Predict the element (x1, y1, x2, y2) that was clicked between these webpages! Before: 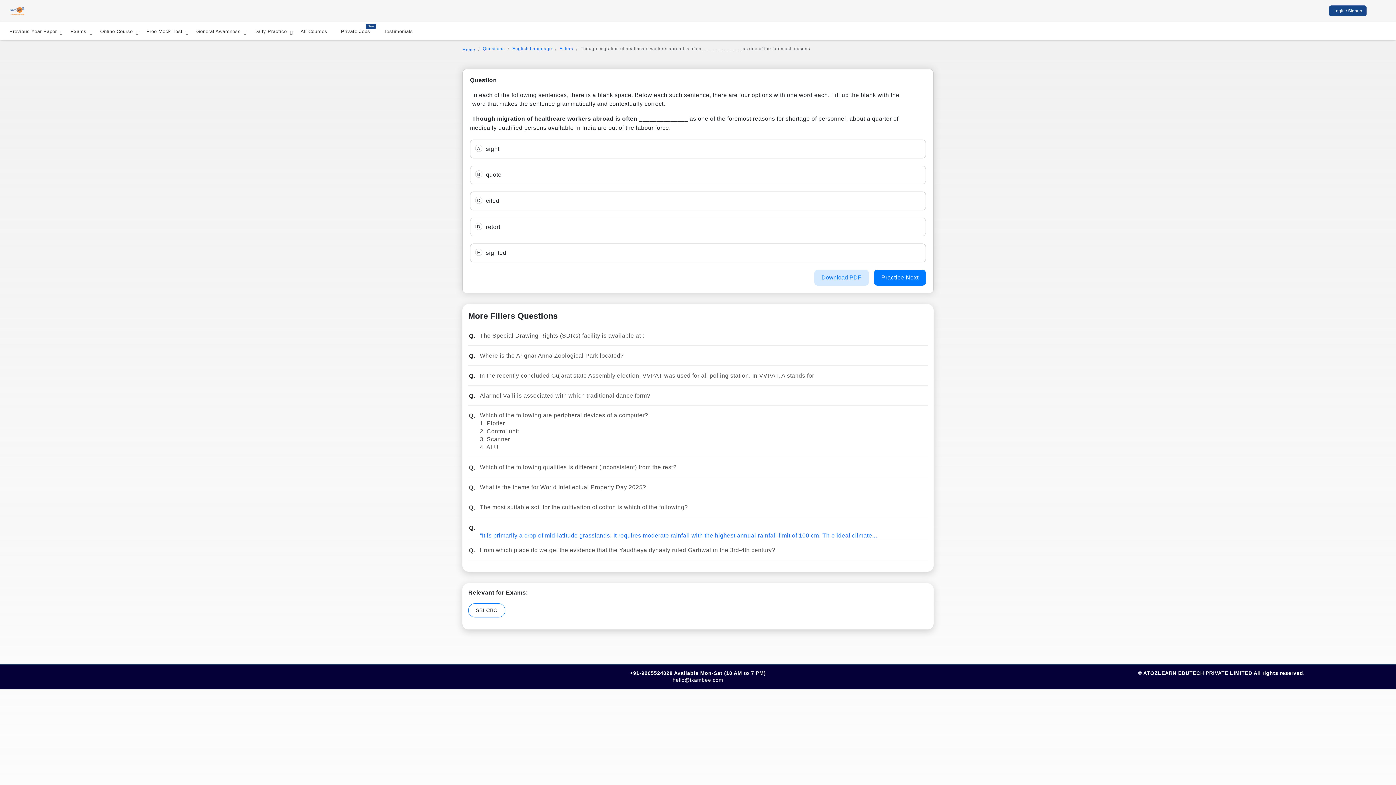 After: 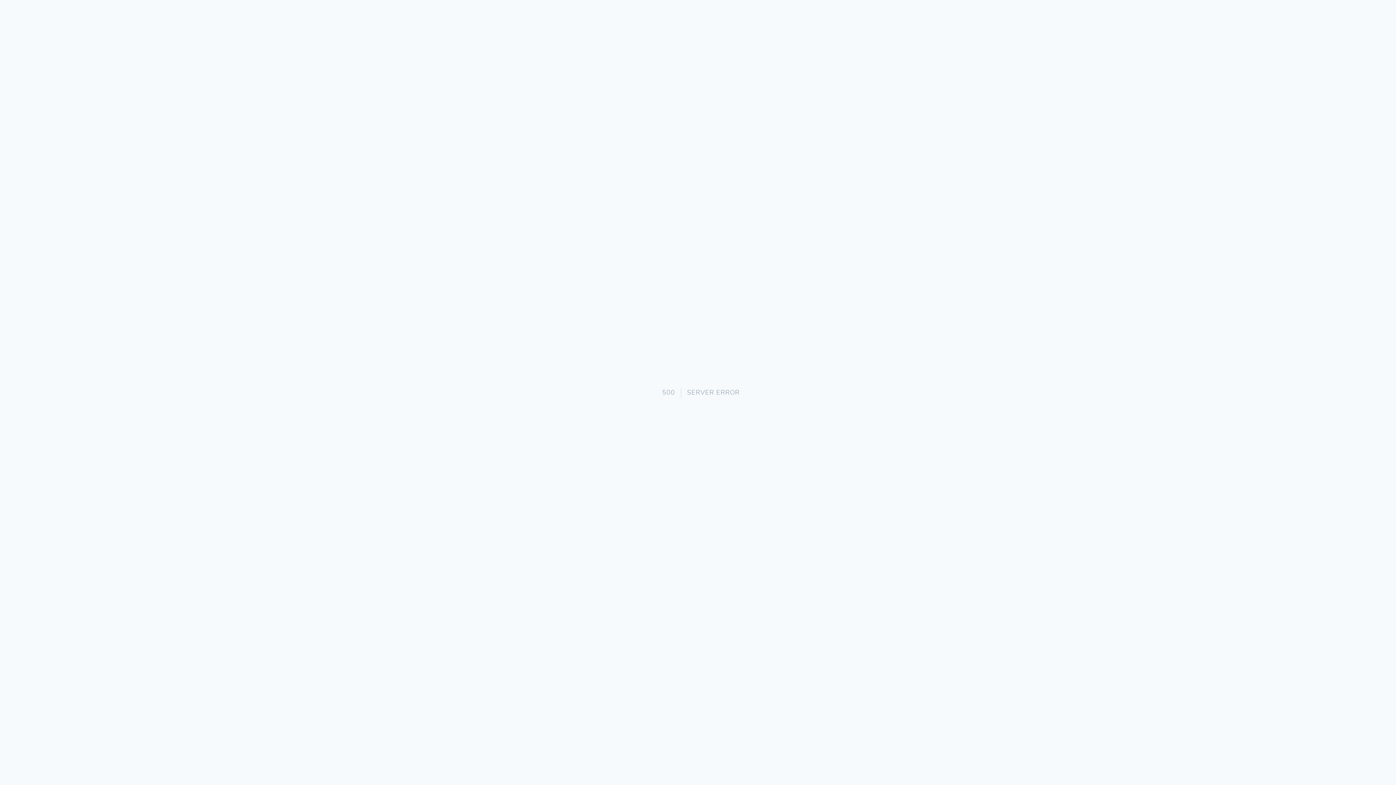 Action: bbox: (480, 391, 650, 399) label: Alarmel Valli is associated with which traditional dance form?